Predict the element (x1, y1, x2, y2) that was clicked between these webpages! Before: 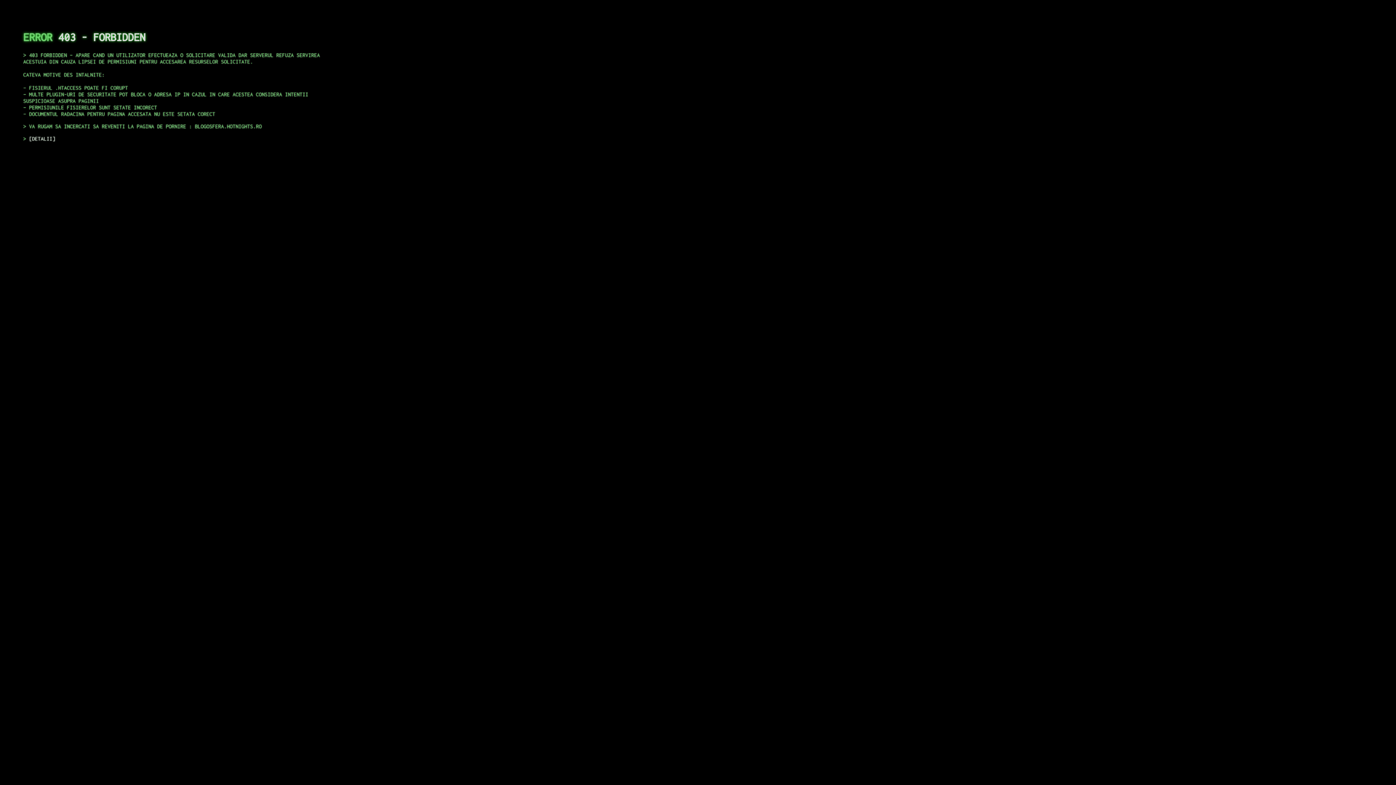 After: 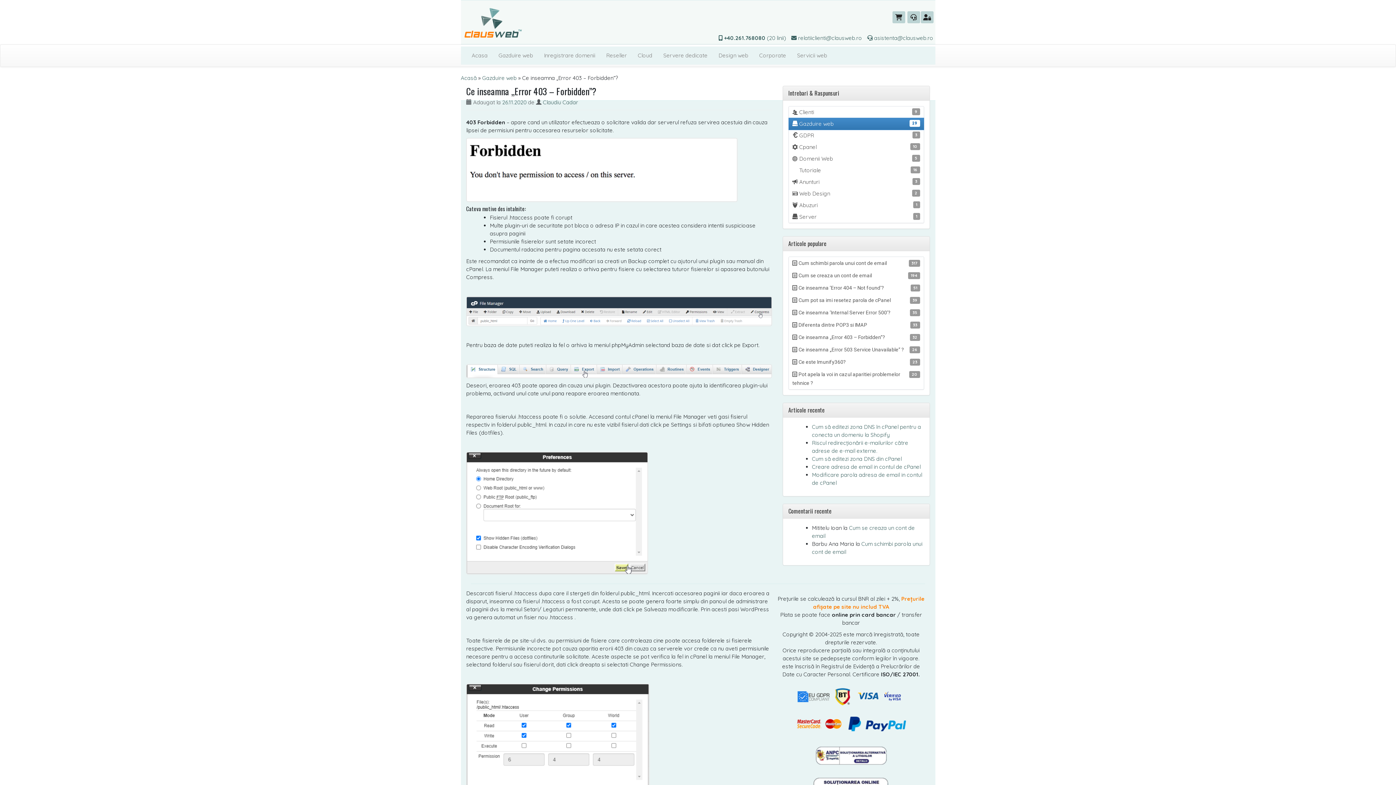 Action: bbox: (29, 135, 55, 141) label: DETALII